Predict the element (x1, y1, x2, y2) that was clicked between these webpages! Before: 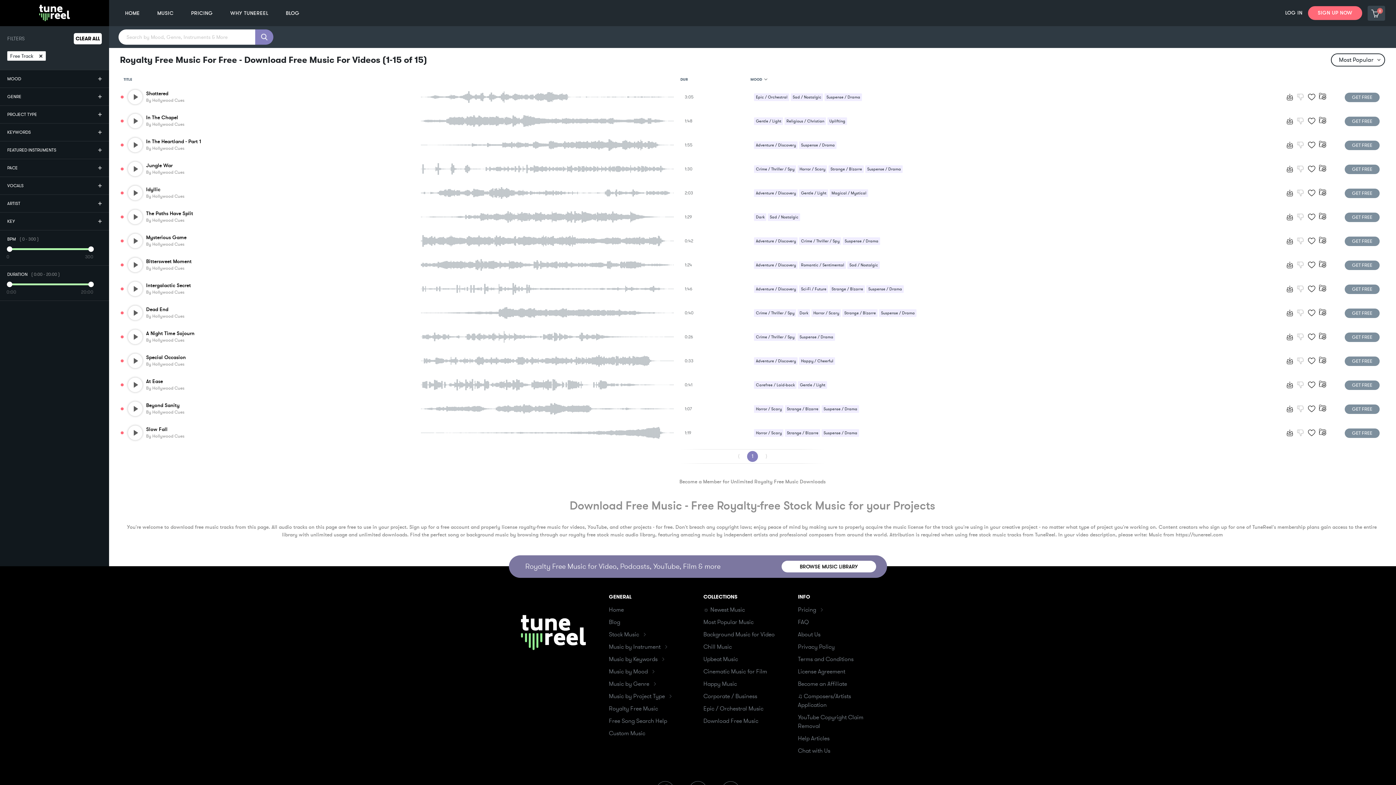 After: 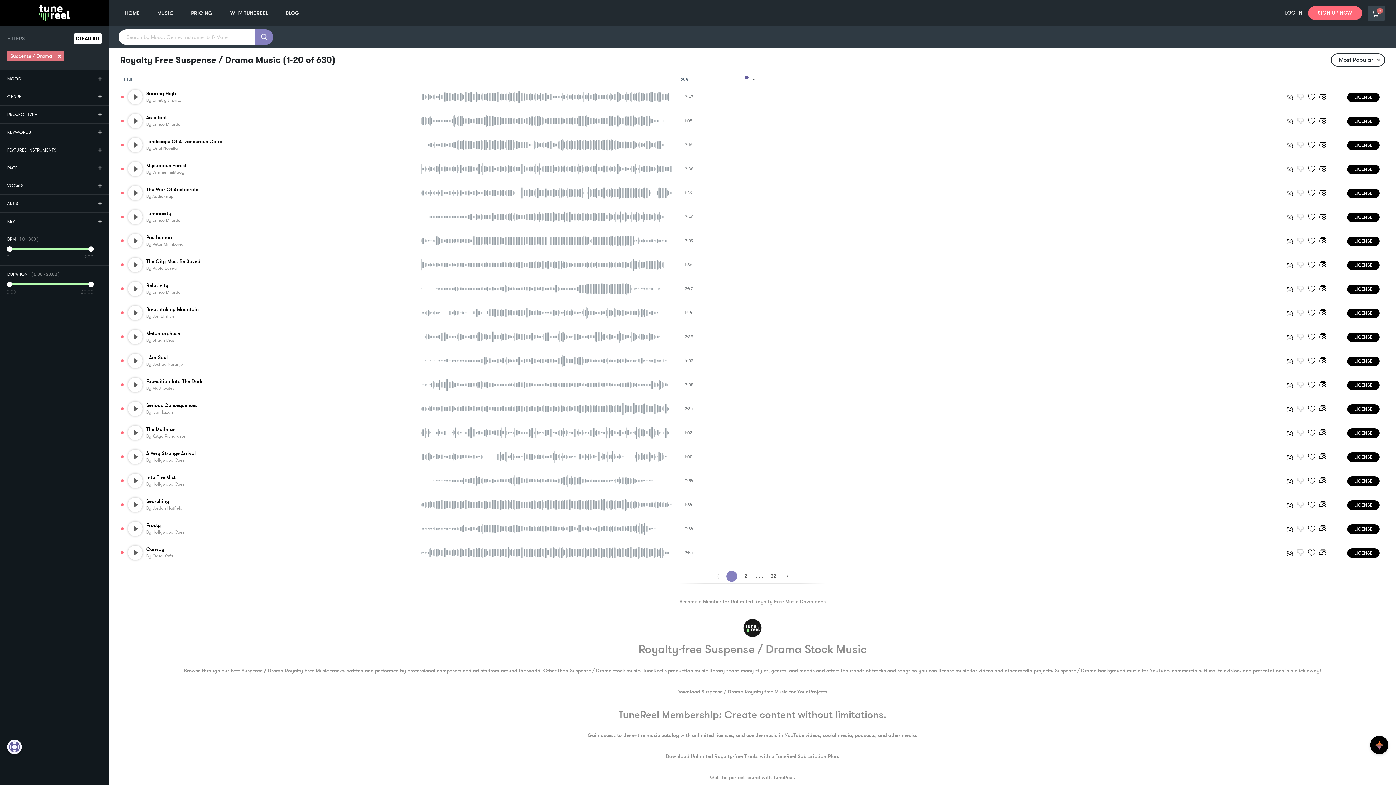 Action: bbox: (797, 333, 835, 341) label: Suspense / Drama